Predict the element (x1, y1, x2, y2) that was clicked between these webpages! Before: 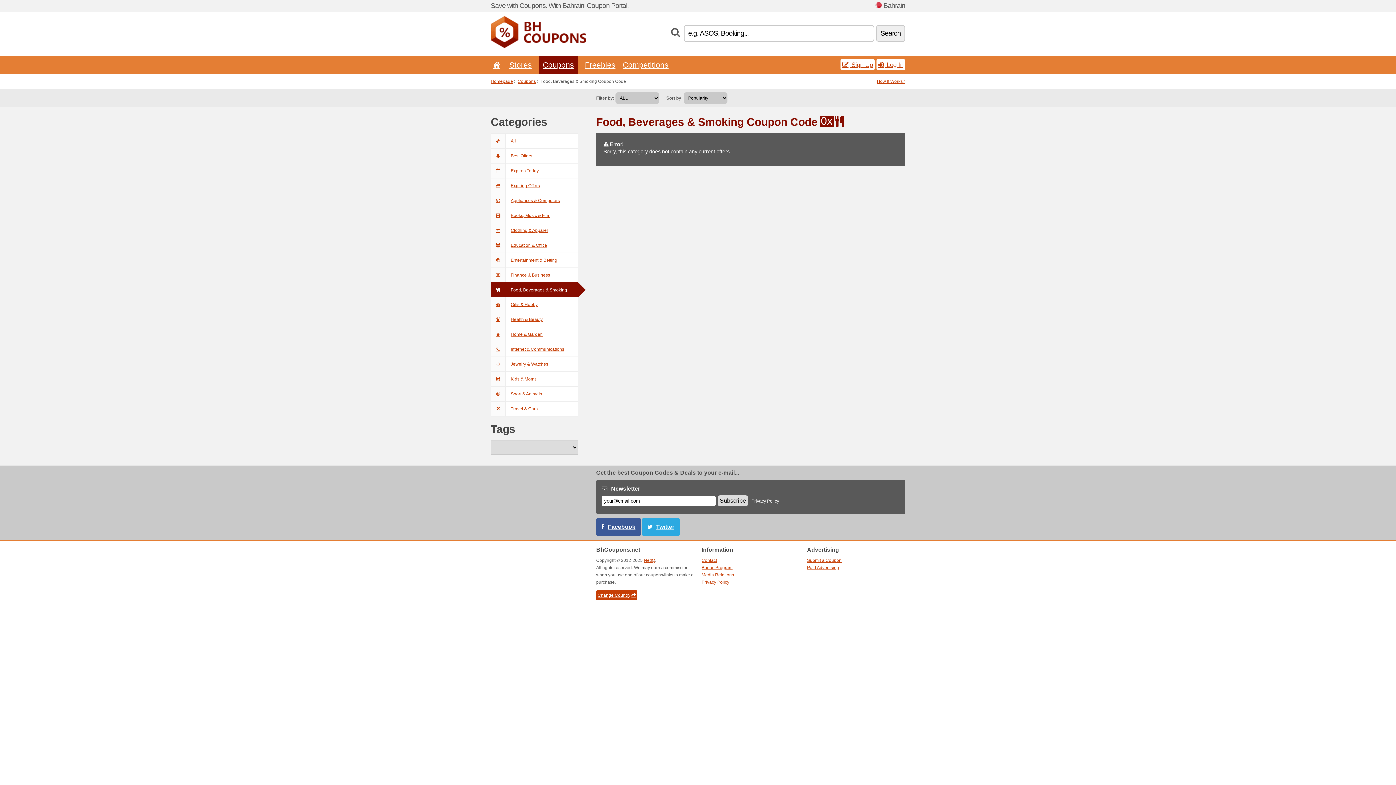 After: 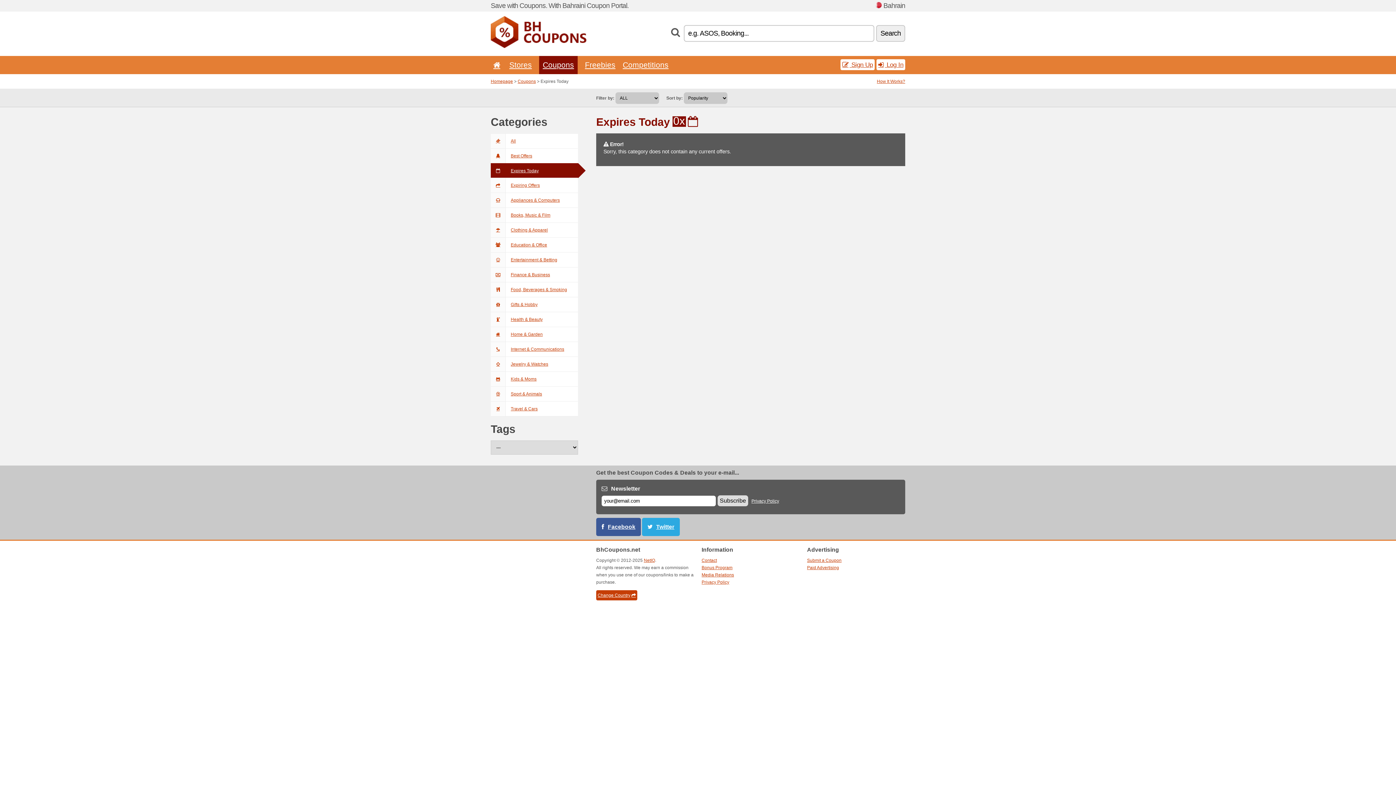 Action: label: Expires Today bbox: (490, 163, 578, 178)